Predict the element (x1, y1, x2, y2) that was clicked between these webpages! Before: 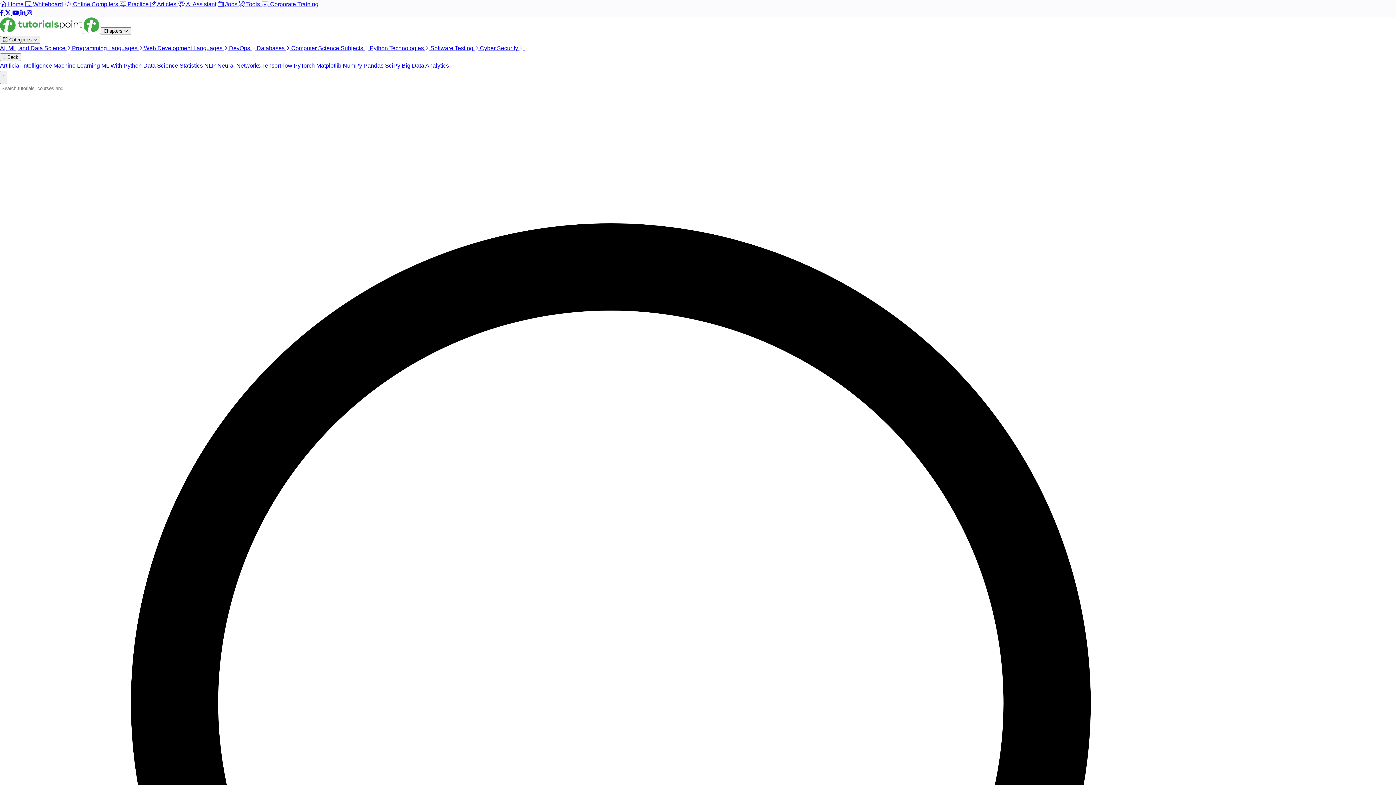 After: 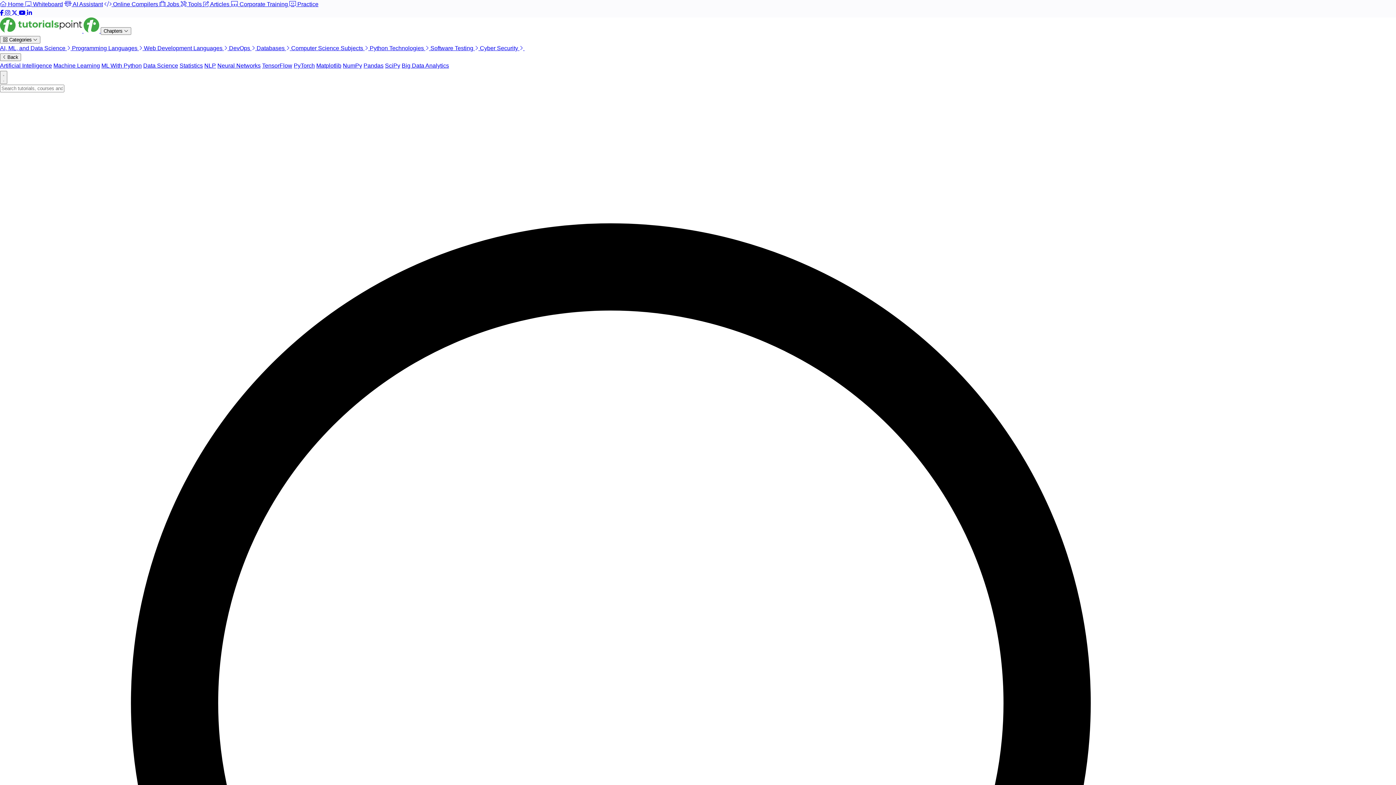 Action: bbox: (0, 62, 52, 68) label: Artificial Intelligence